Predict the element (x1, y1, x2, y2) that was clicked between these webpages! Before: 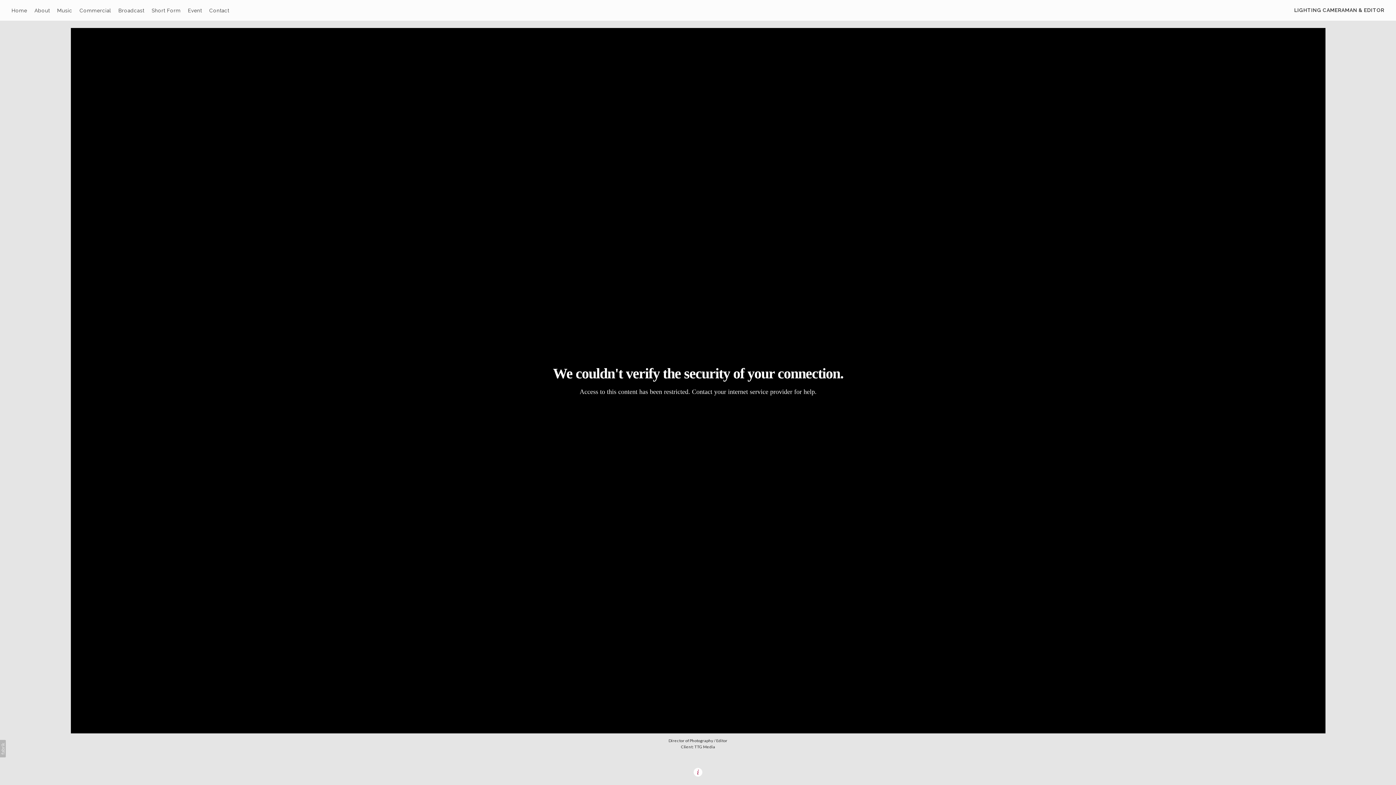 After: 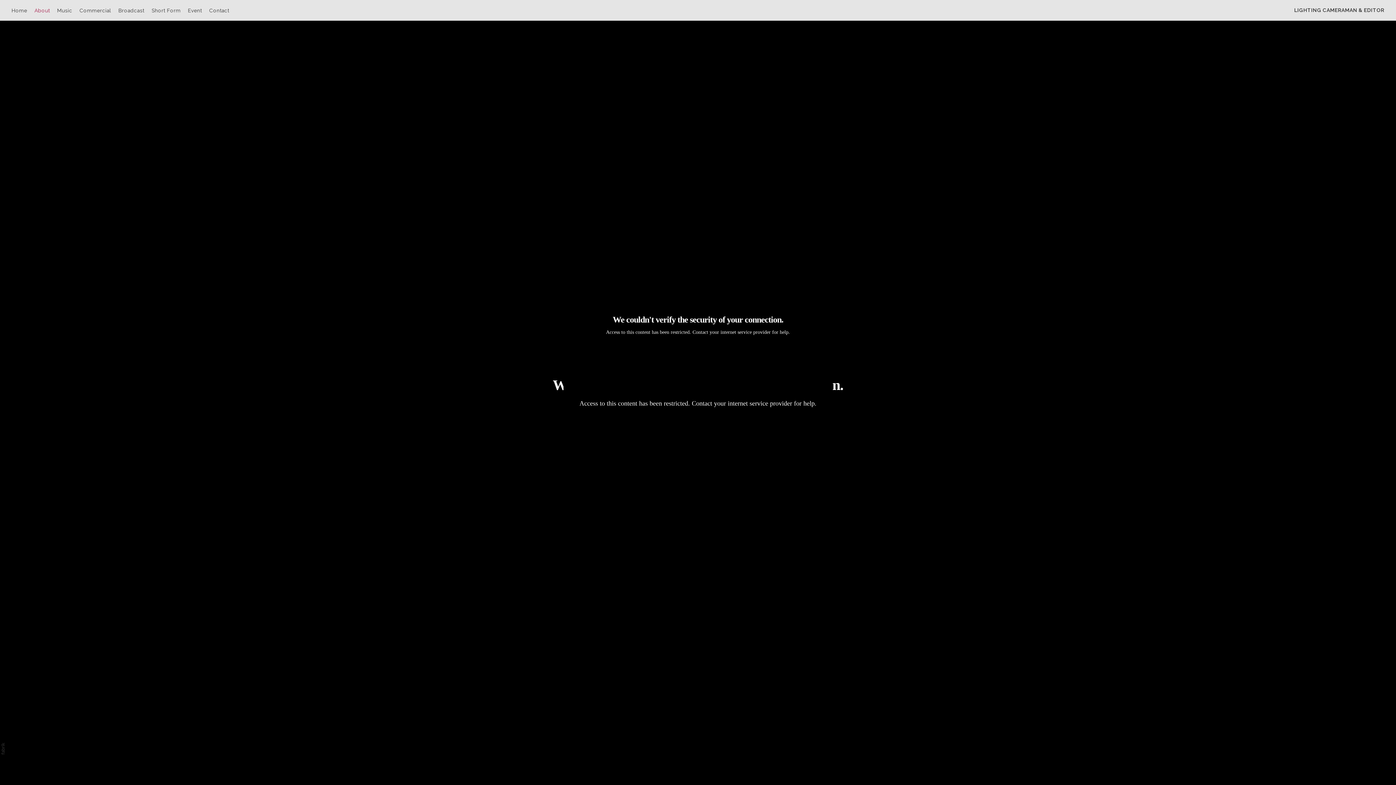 Action: label: About bbox: (34, 7, 49, 12)